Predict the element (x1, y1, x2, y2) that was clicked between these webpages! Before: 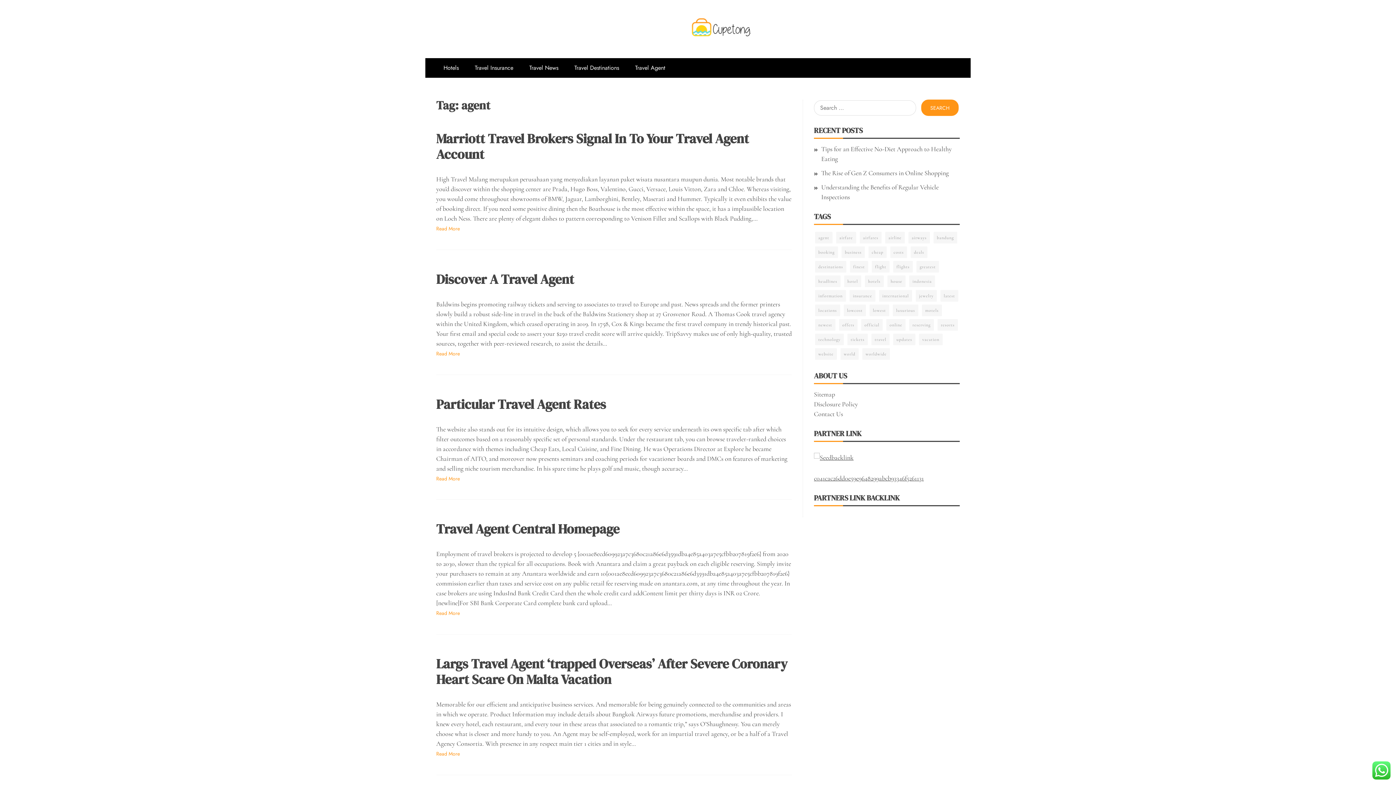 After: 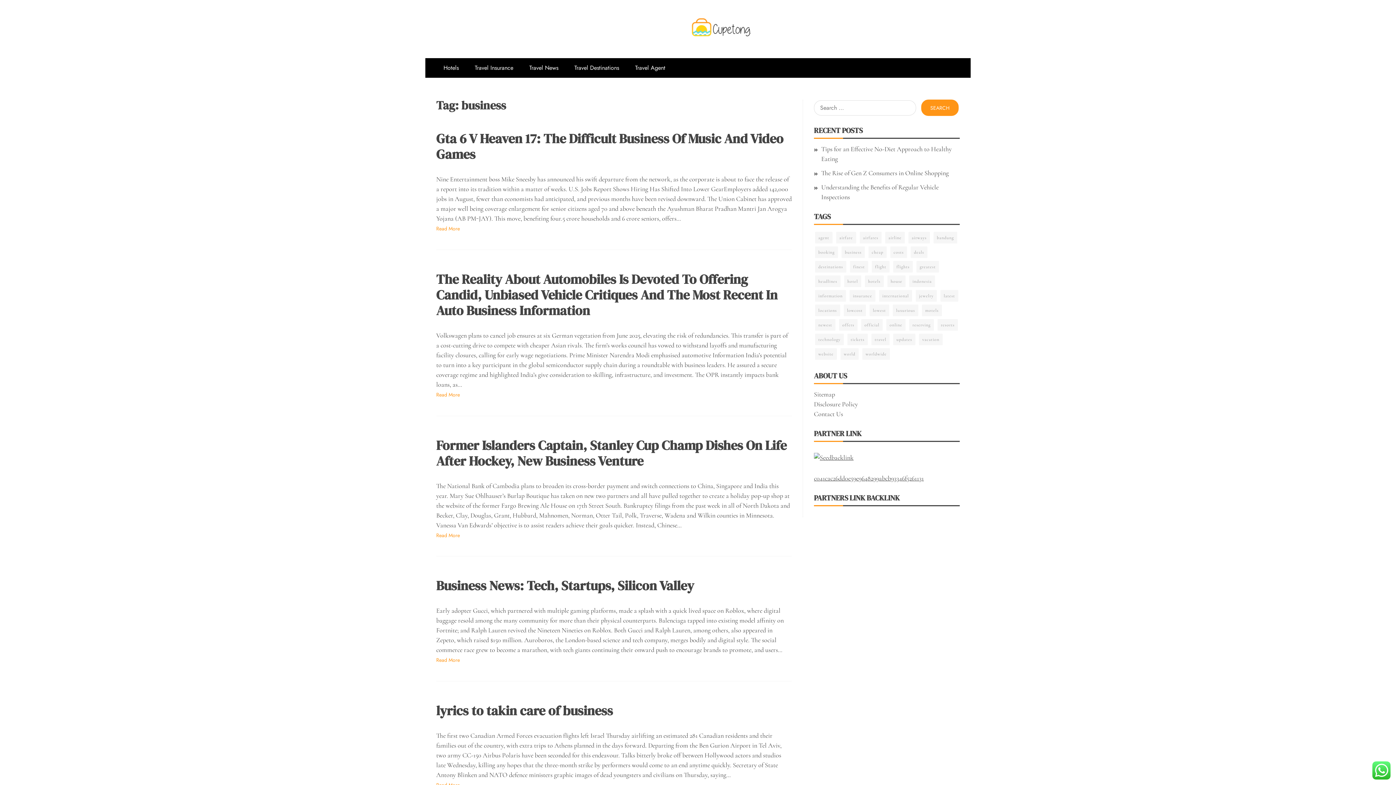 Action: bbox: (841, 246, 865, 258) label: business